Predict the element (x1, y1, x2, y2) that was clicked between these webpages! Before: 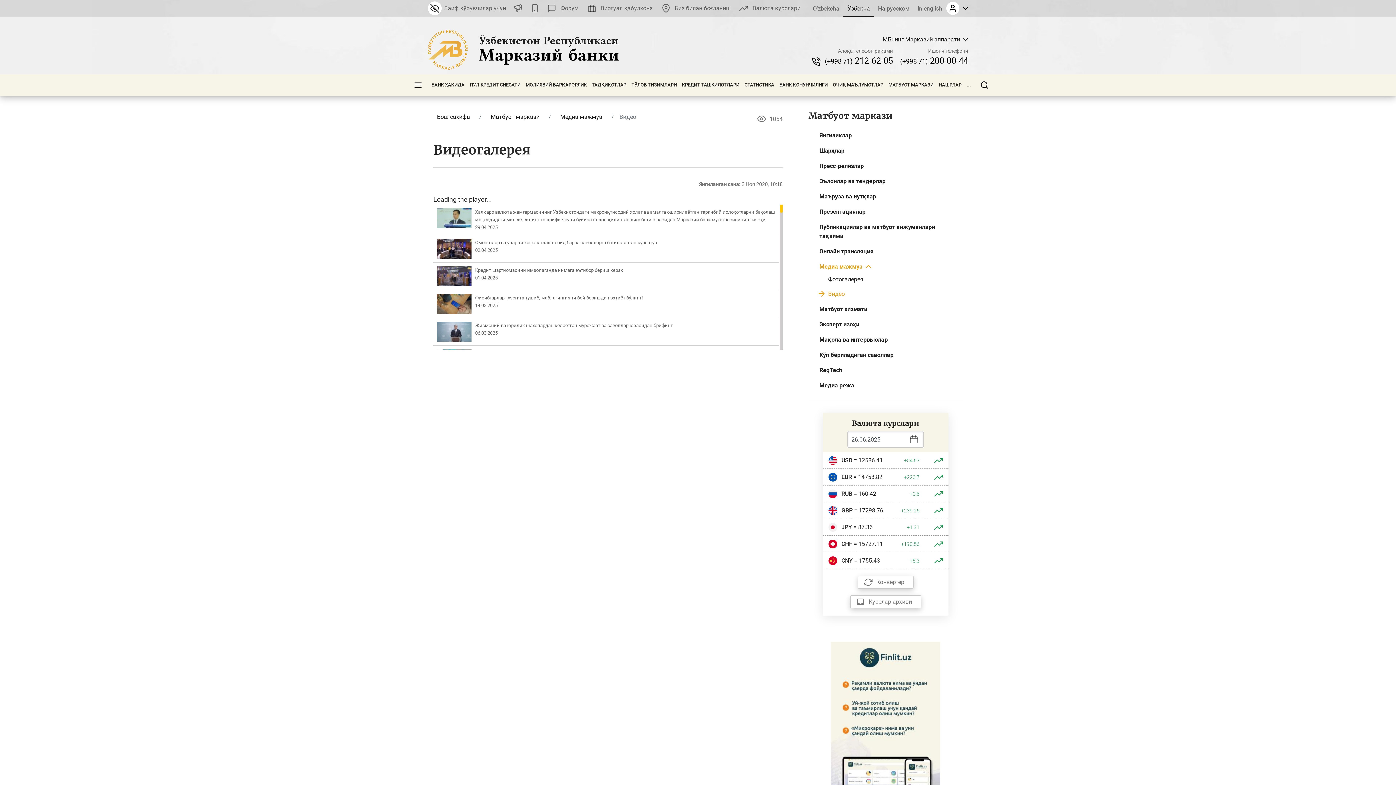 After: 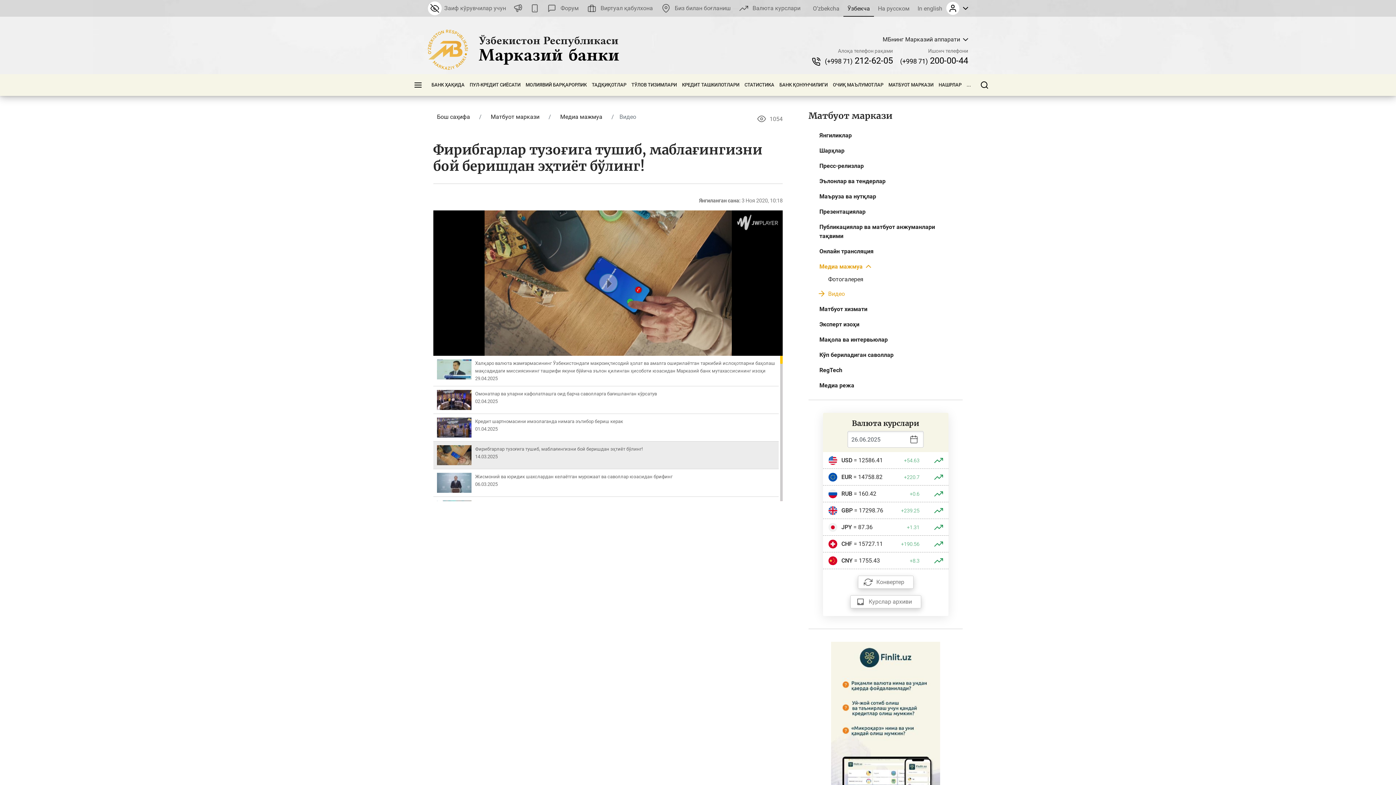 Action: bbox: (433, 290, 778, 317) label: Фирибгарлар тузоғига тушиб, маблағингизни бой беришдан эҳтиёт бўлинг!
14.03.2025